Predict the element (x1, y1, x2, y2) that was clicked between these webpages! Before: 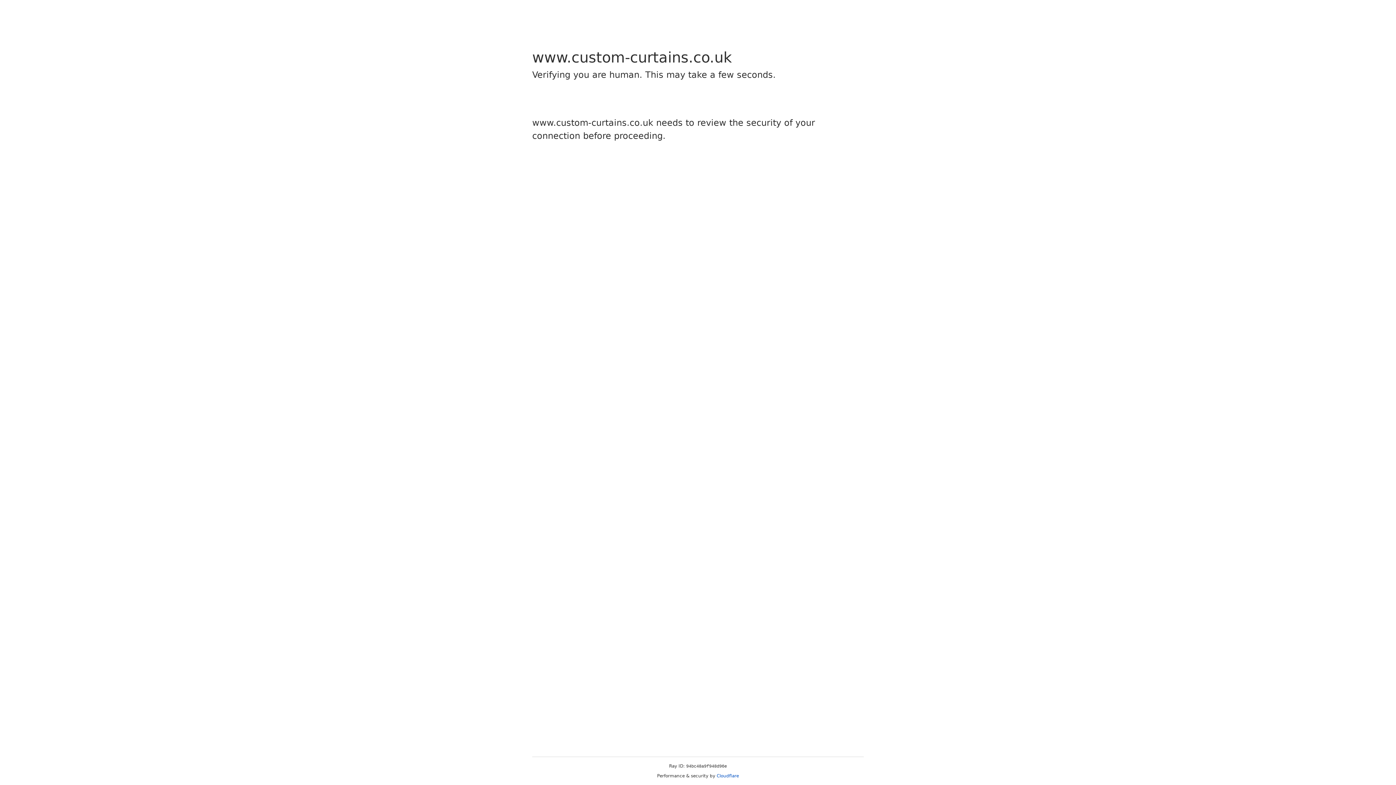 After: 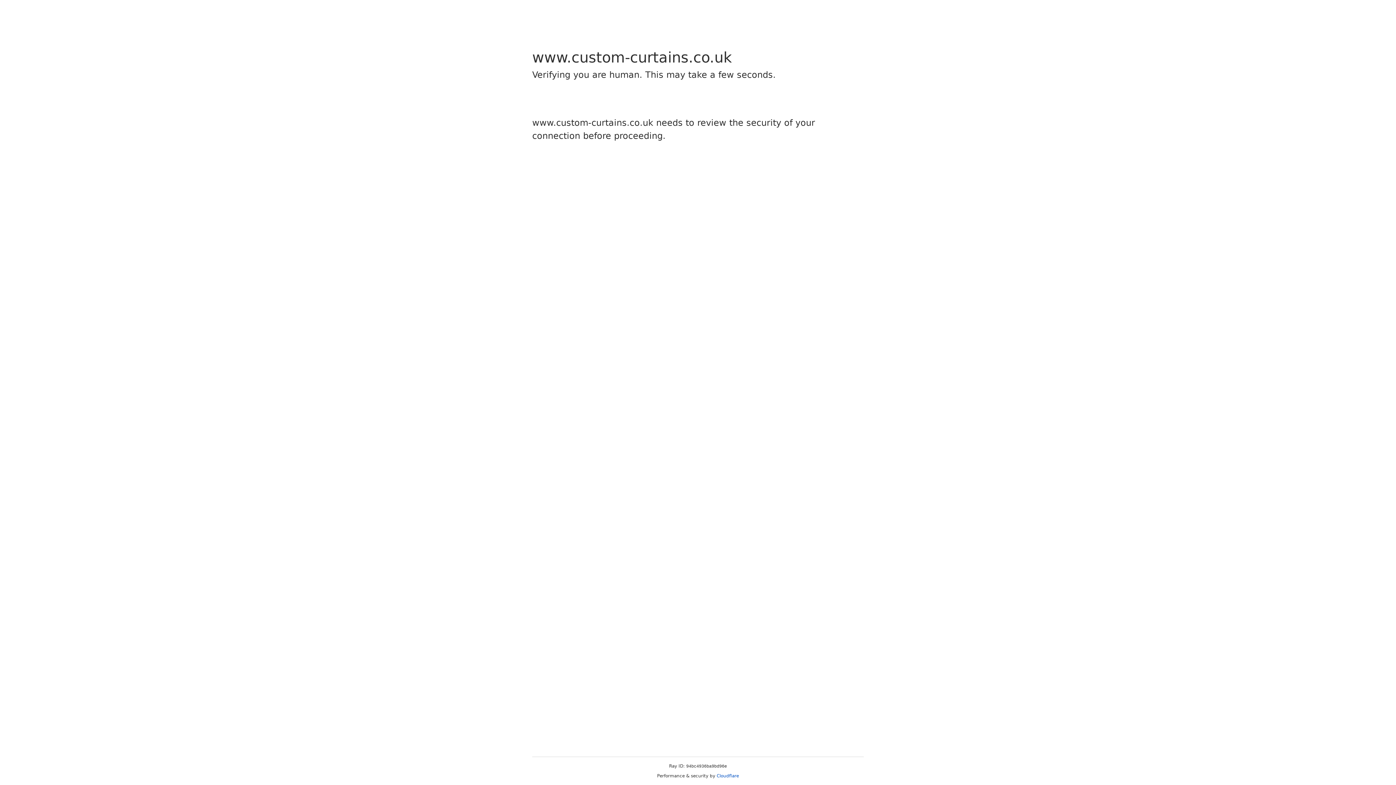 Action: label: Cloudflare bbox: (716, 773, 739, 778)